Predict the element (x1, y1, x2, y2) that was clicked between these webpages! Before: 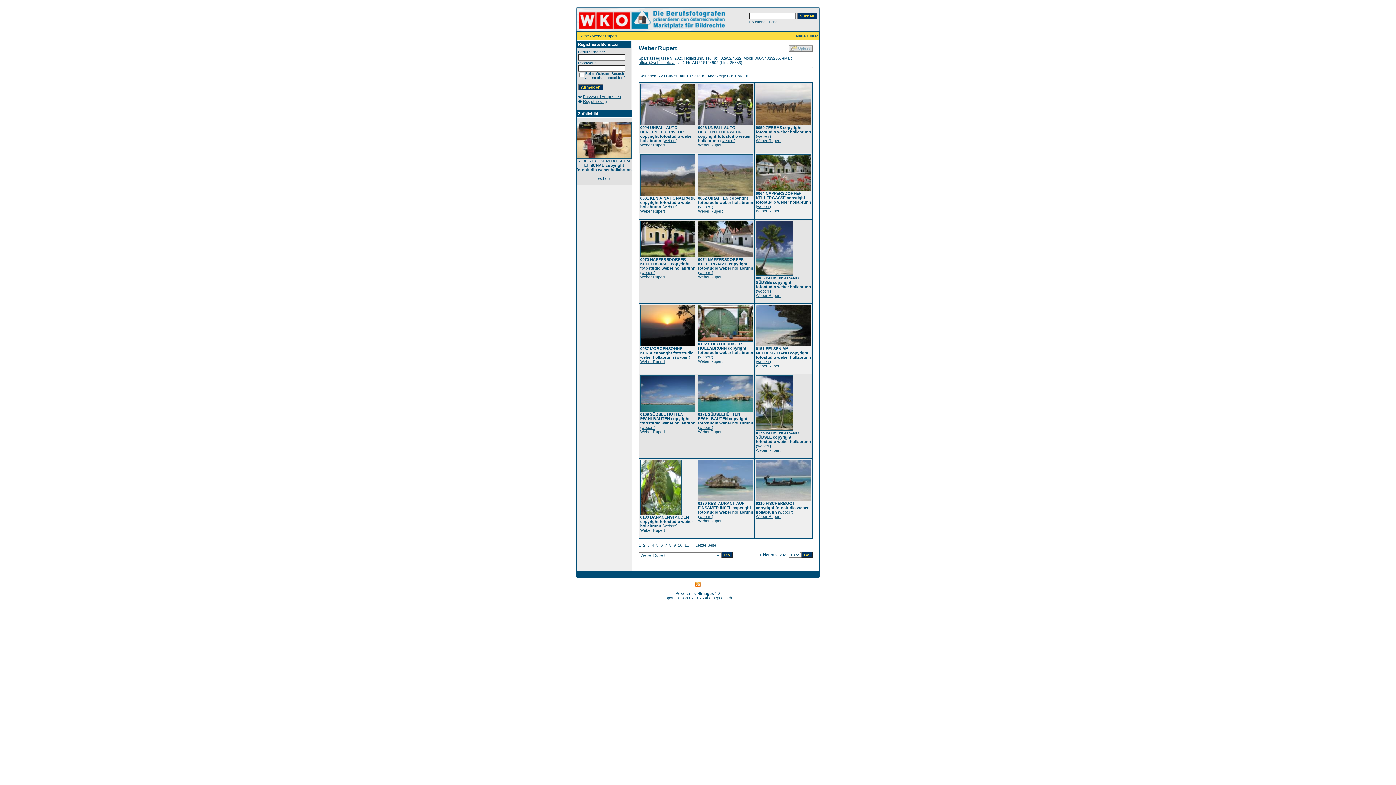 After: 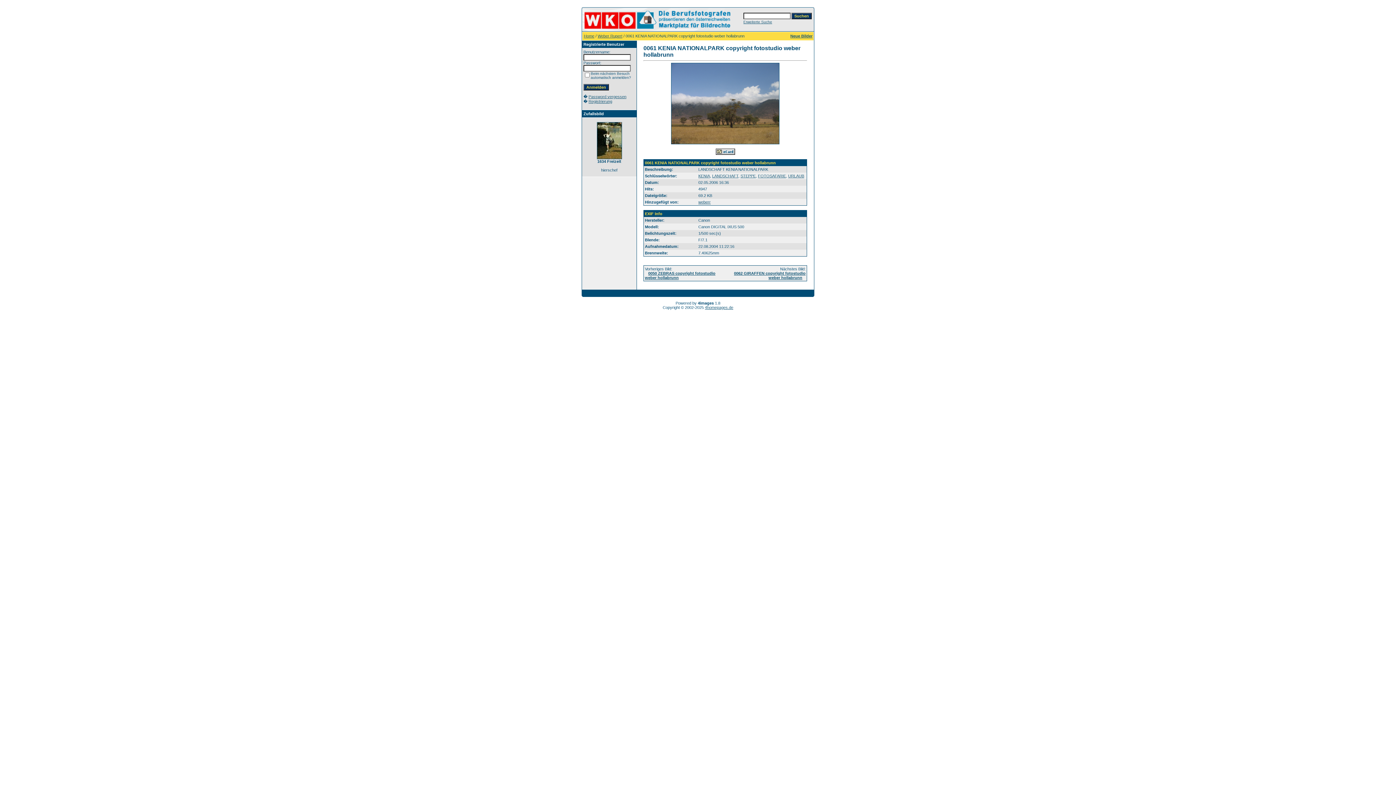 Action: bbox: (640, 192, 695, 196)